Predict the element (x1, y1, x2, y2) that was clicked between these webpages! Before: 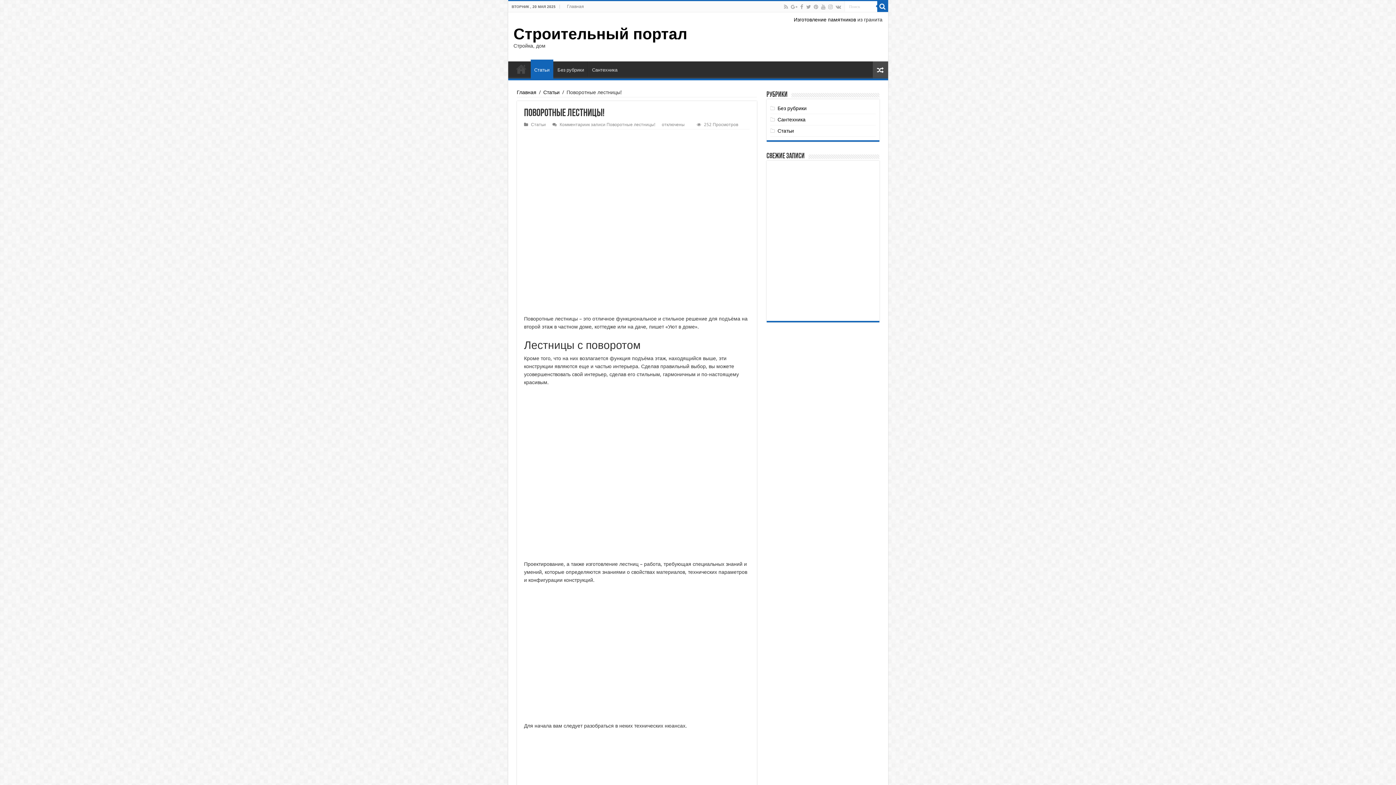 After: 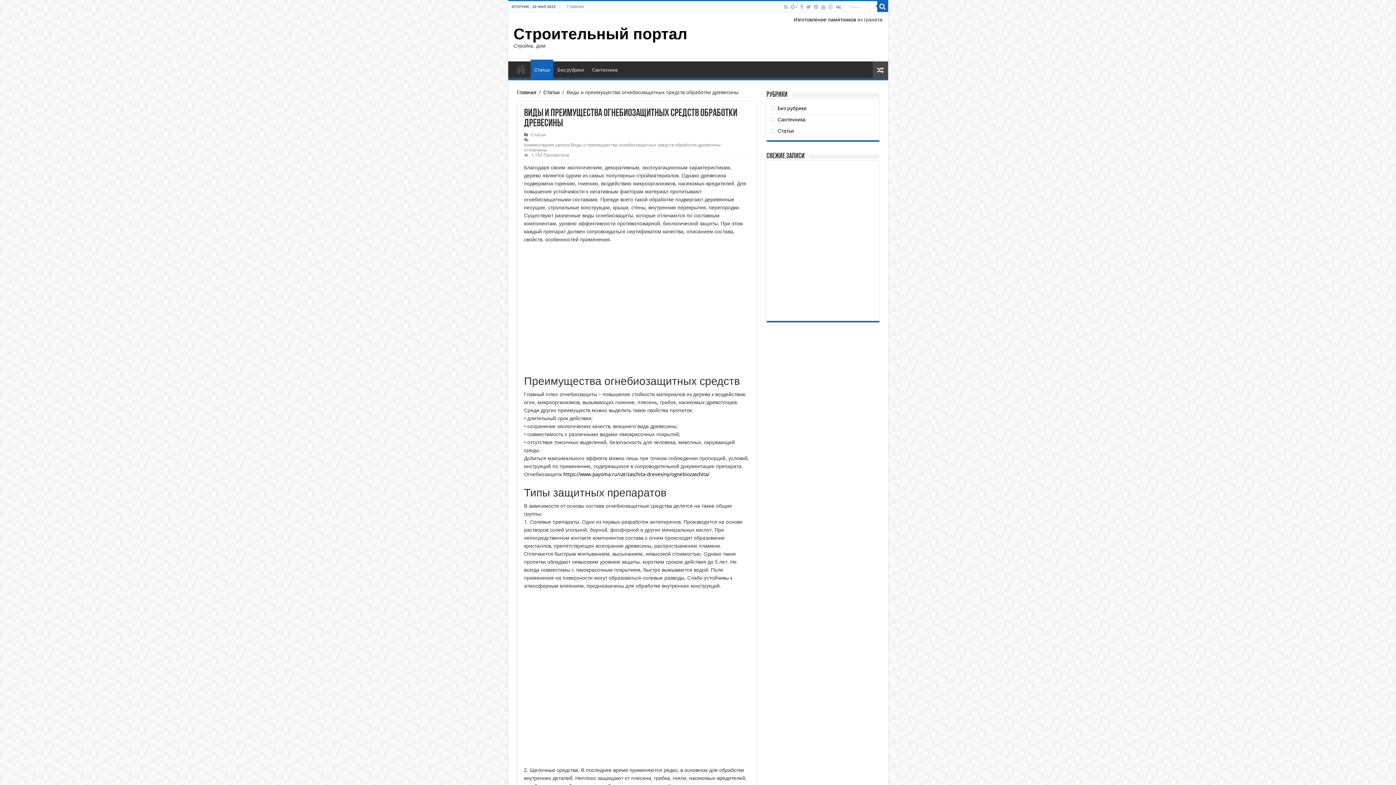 Action: bbox: (805, 293, 840, 317)